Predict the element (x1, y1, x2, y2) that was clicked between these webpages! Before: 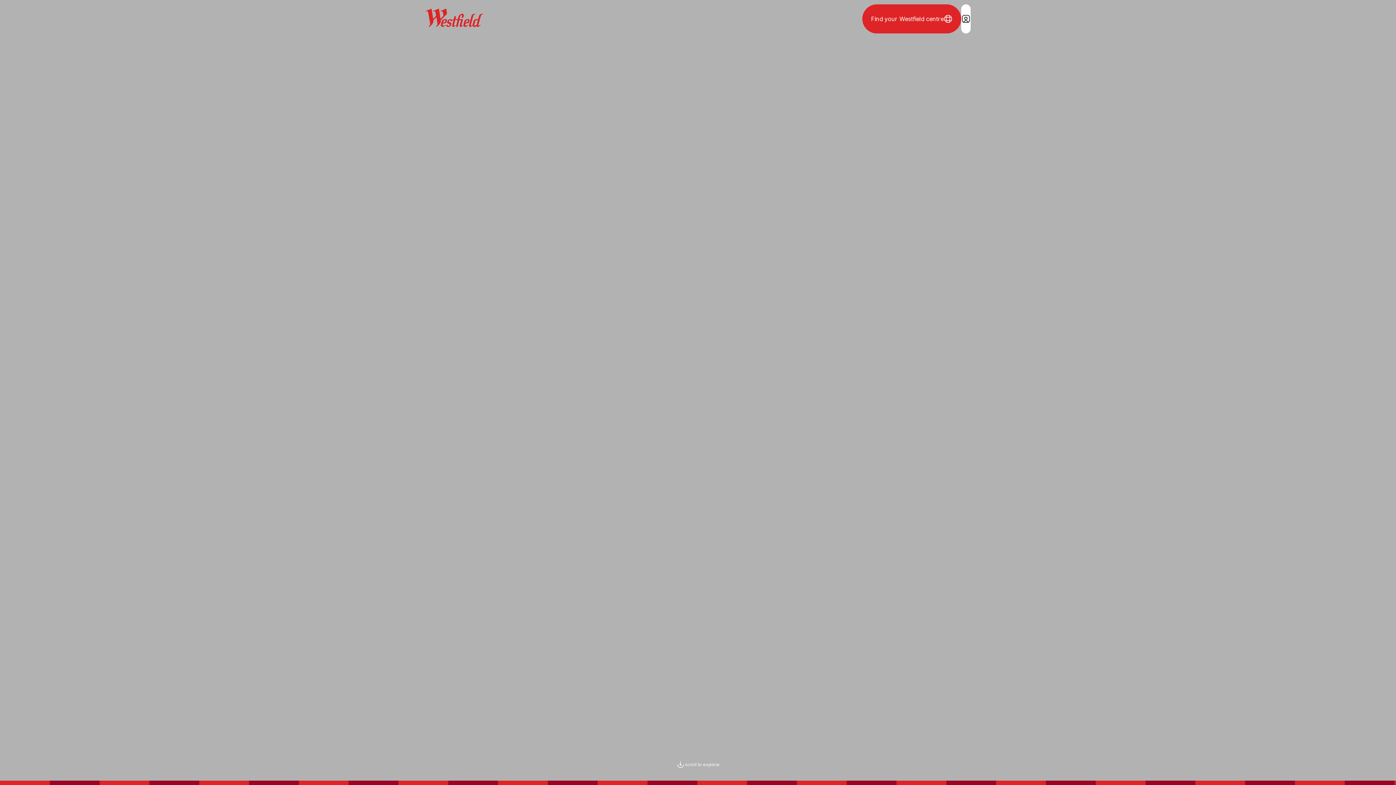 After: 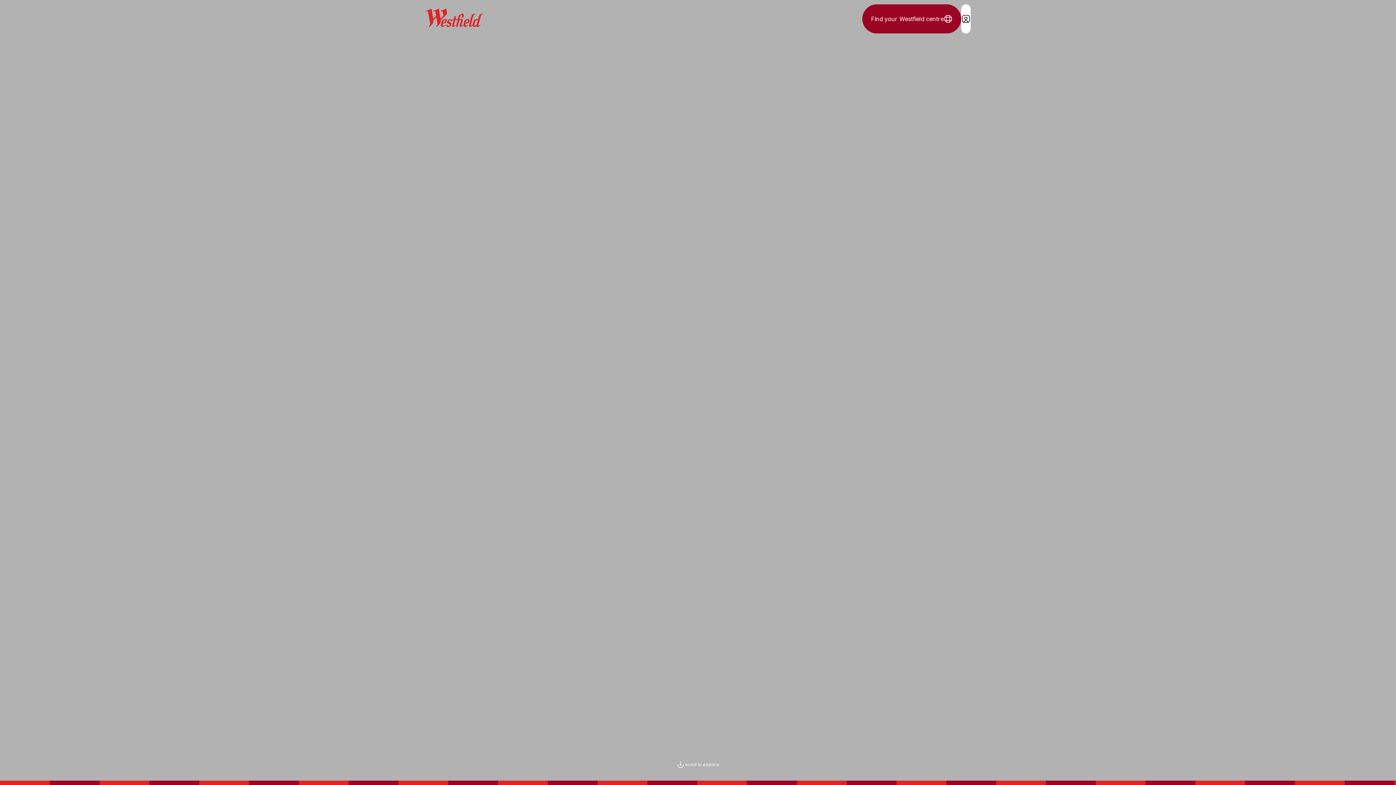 Action: bbox: (862, 4, 961, 33) label: Find your Westfield centre